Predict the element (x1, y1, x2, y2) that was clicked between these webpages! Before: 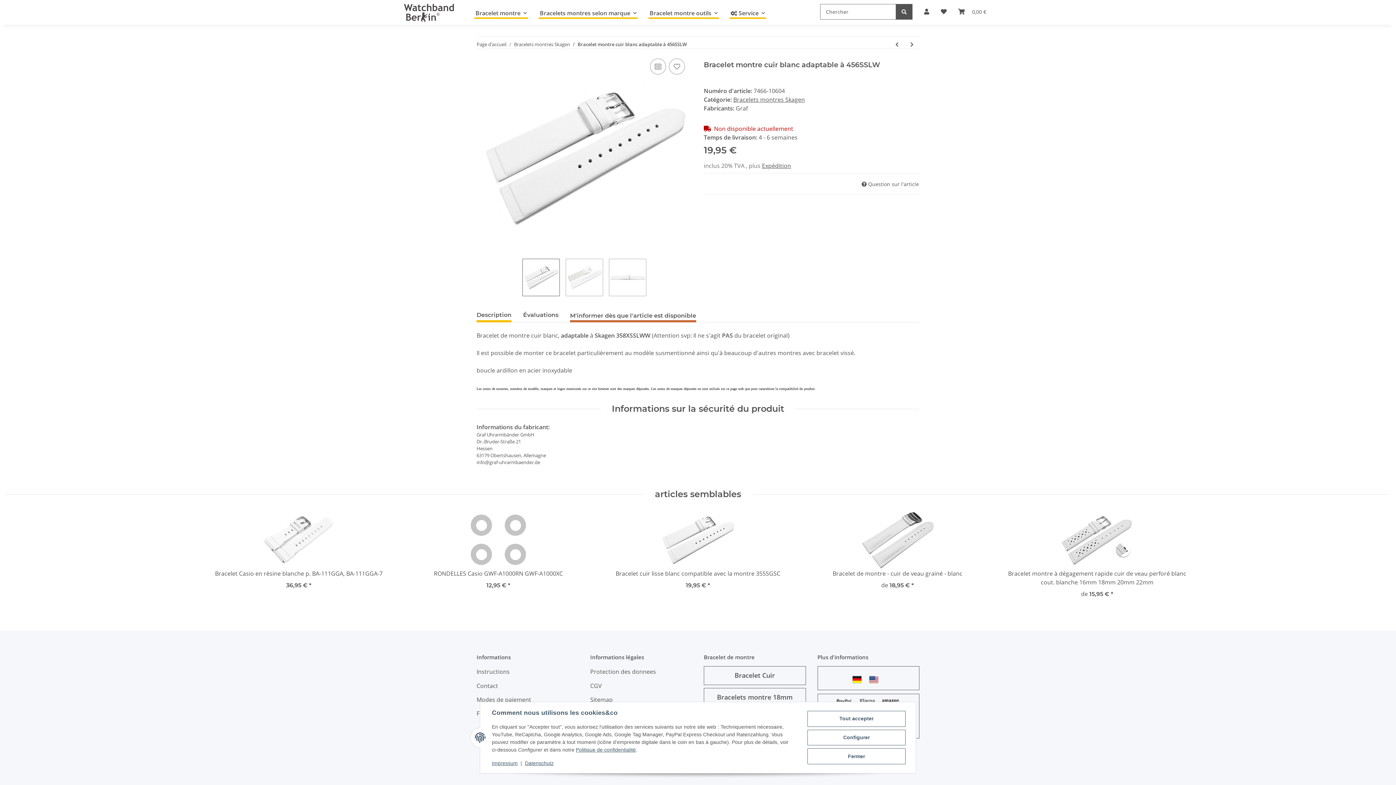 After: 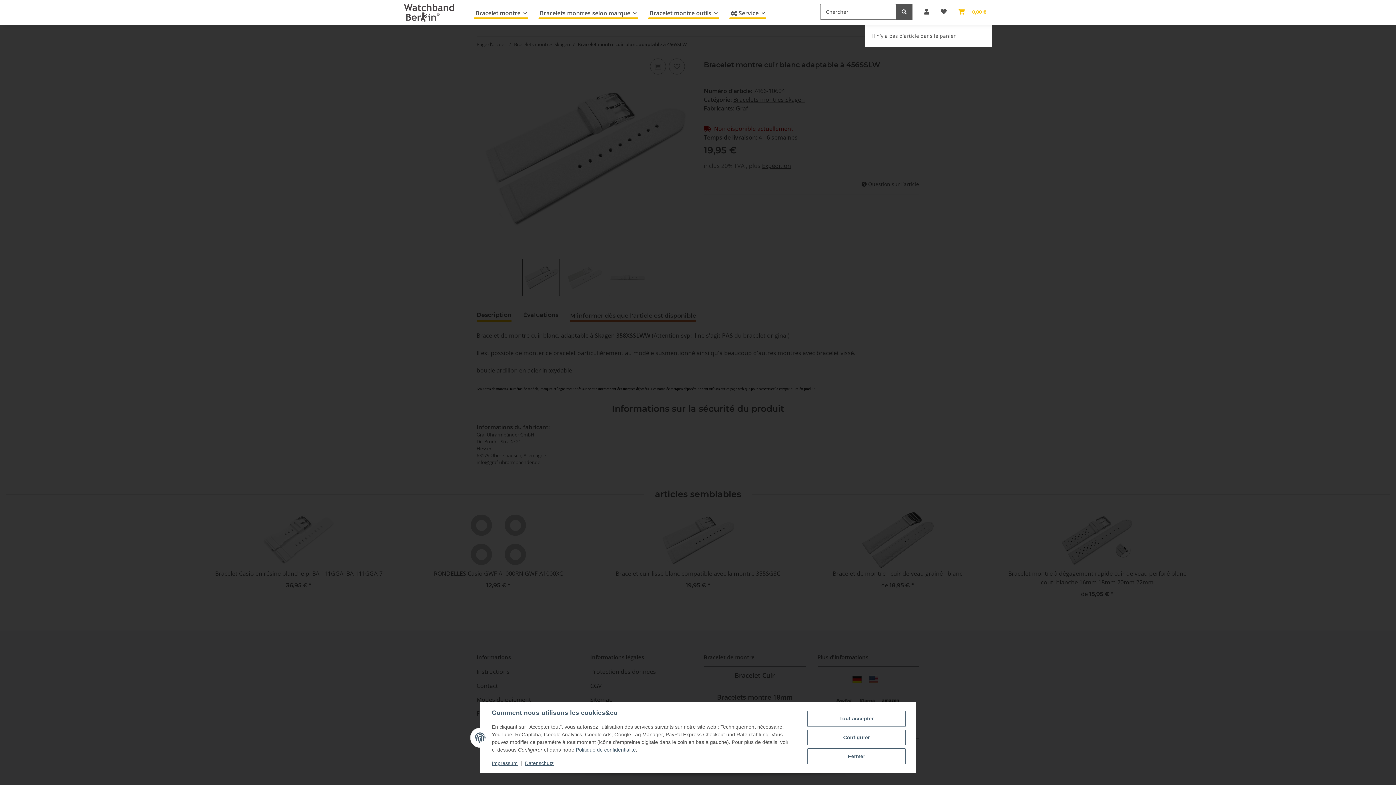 Action: label: Panier bbox: (952, -1, 992, 24)